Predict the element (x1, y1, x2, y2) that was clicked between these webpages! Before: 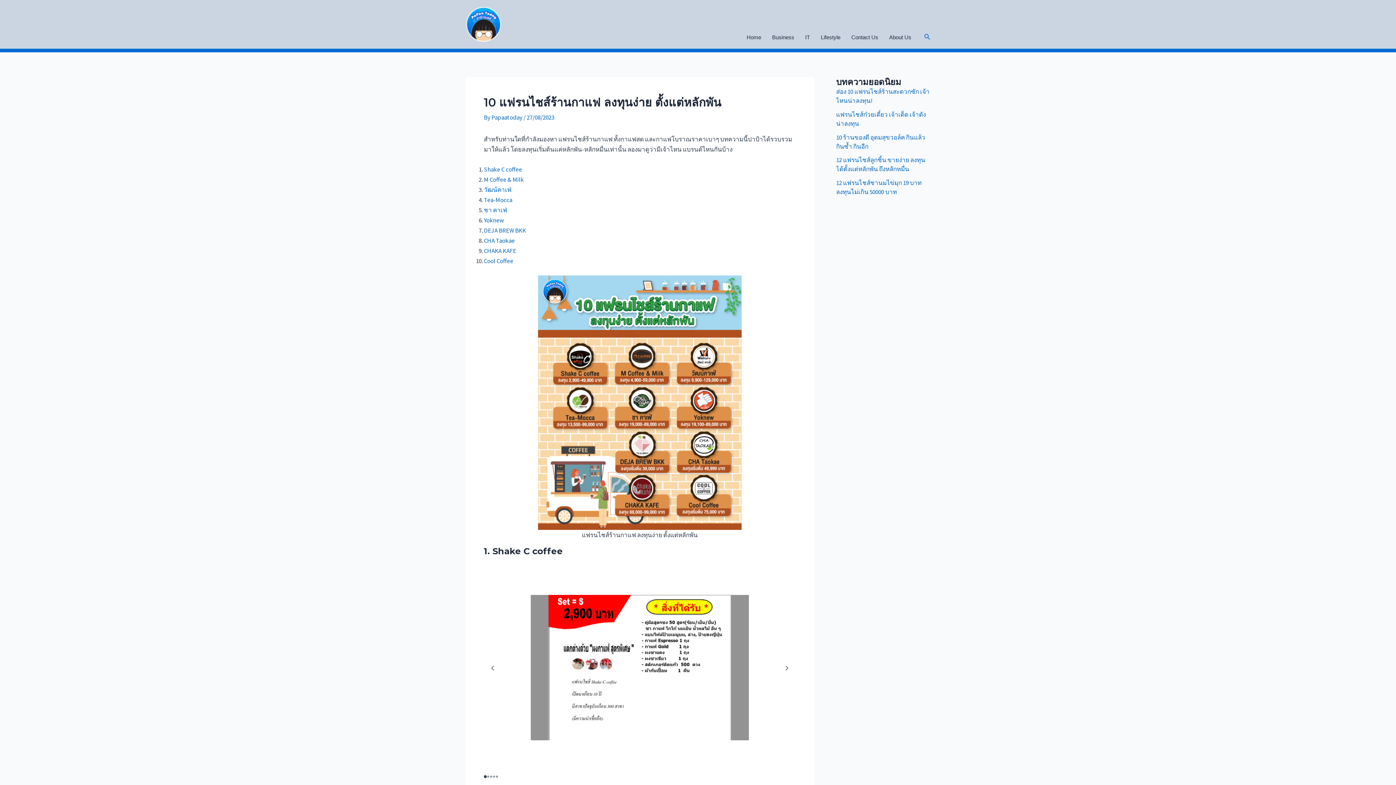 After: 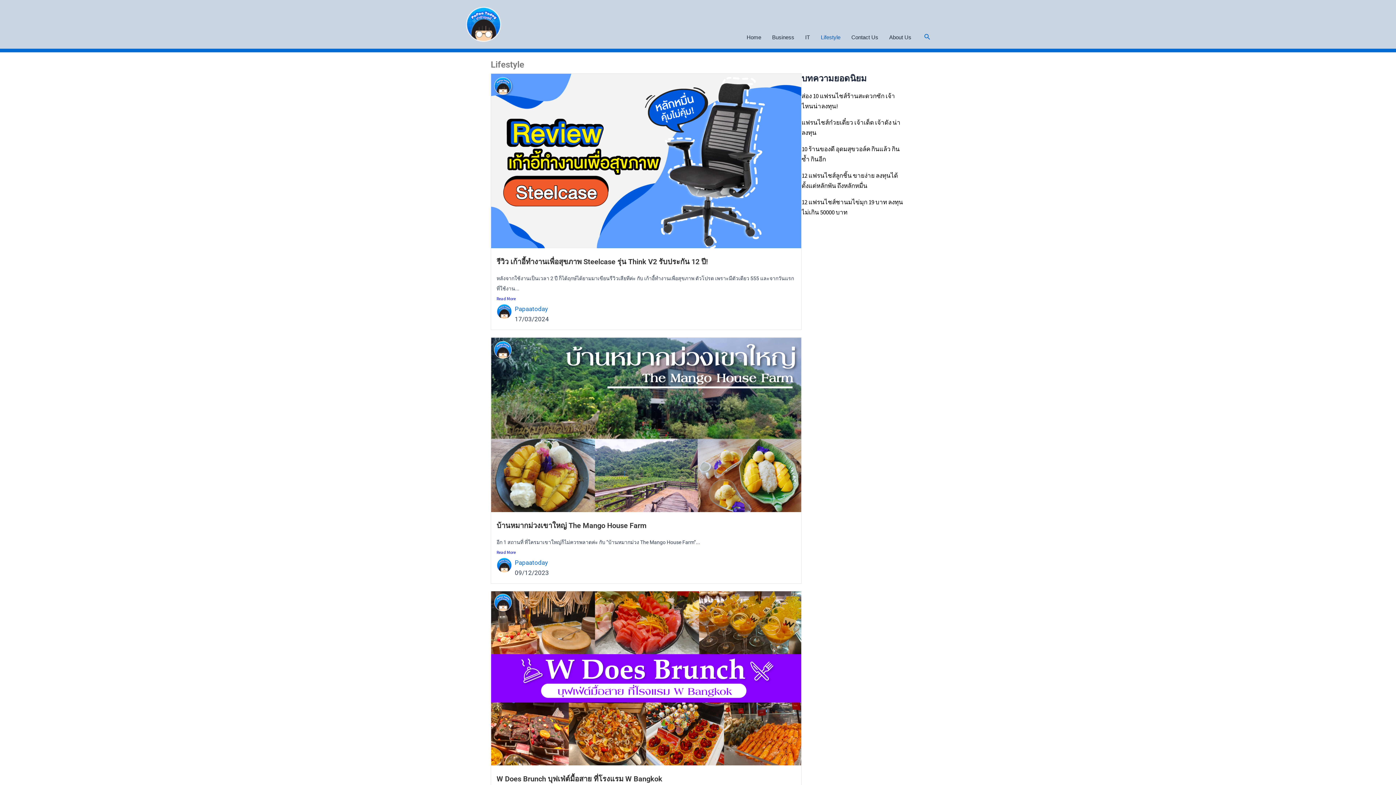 Action: bbox: (815, 26, 846, 48) label: Lifestyle